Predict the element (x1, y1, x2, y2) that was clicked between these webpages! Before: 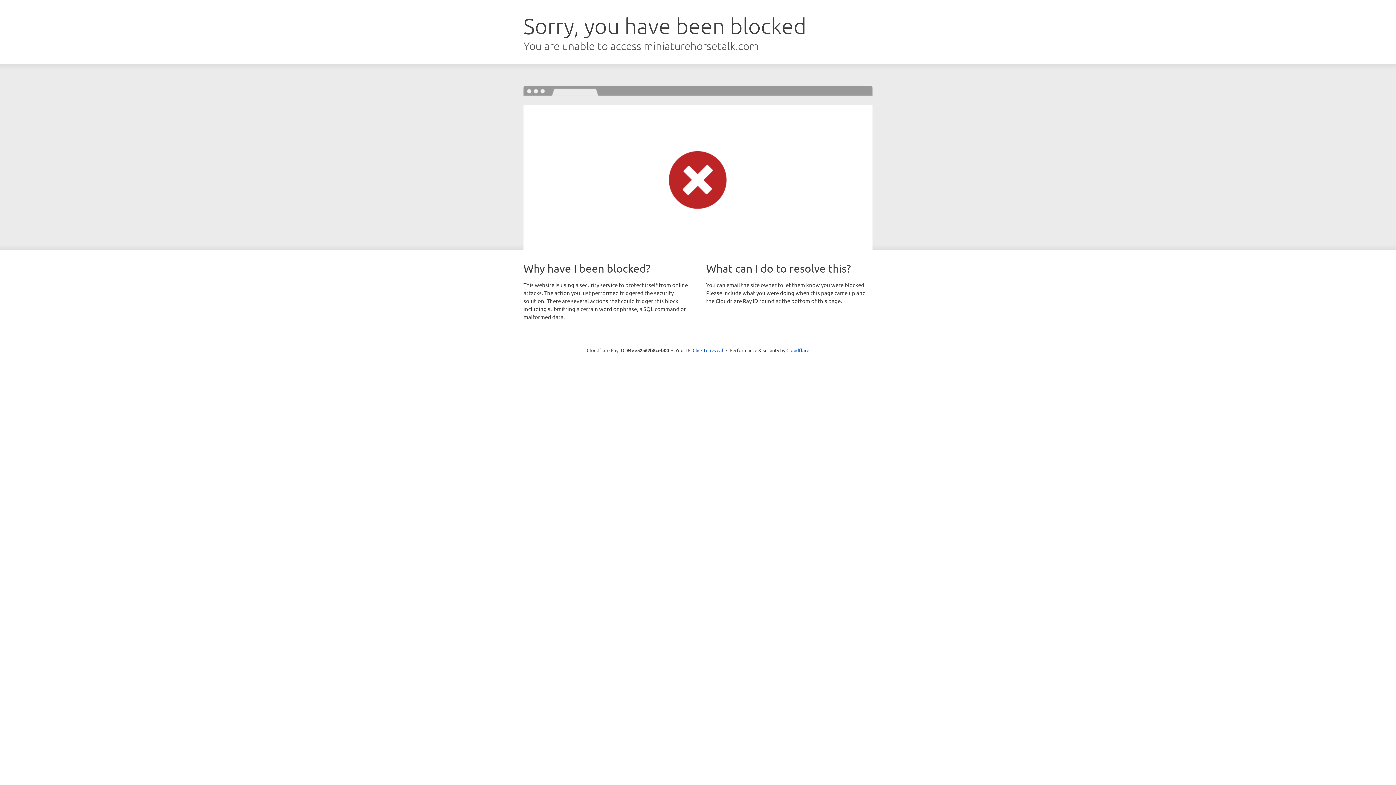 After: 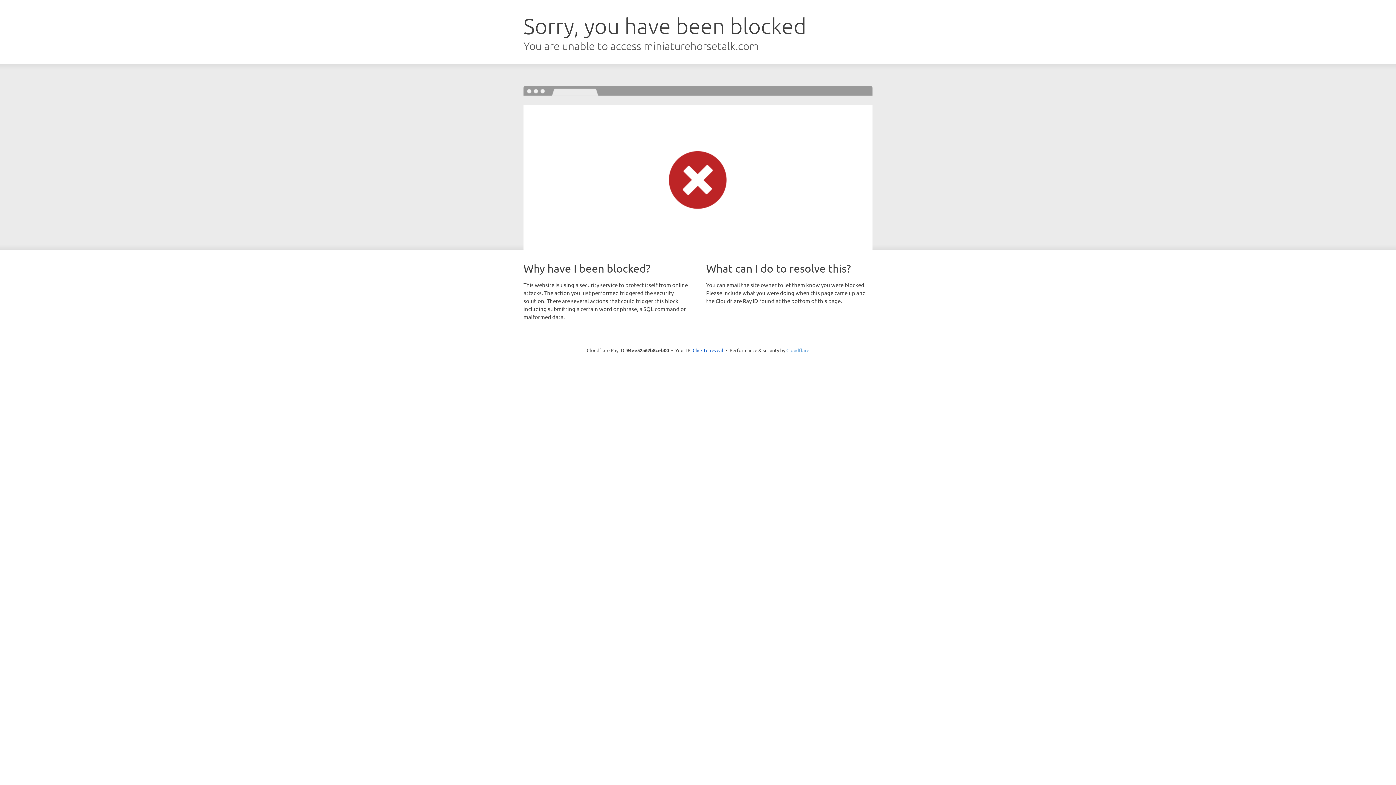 Action: label: Cloudflare bbox: (786, 347, 809, 353)